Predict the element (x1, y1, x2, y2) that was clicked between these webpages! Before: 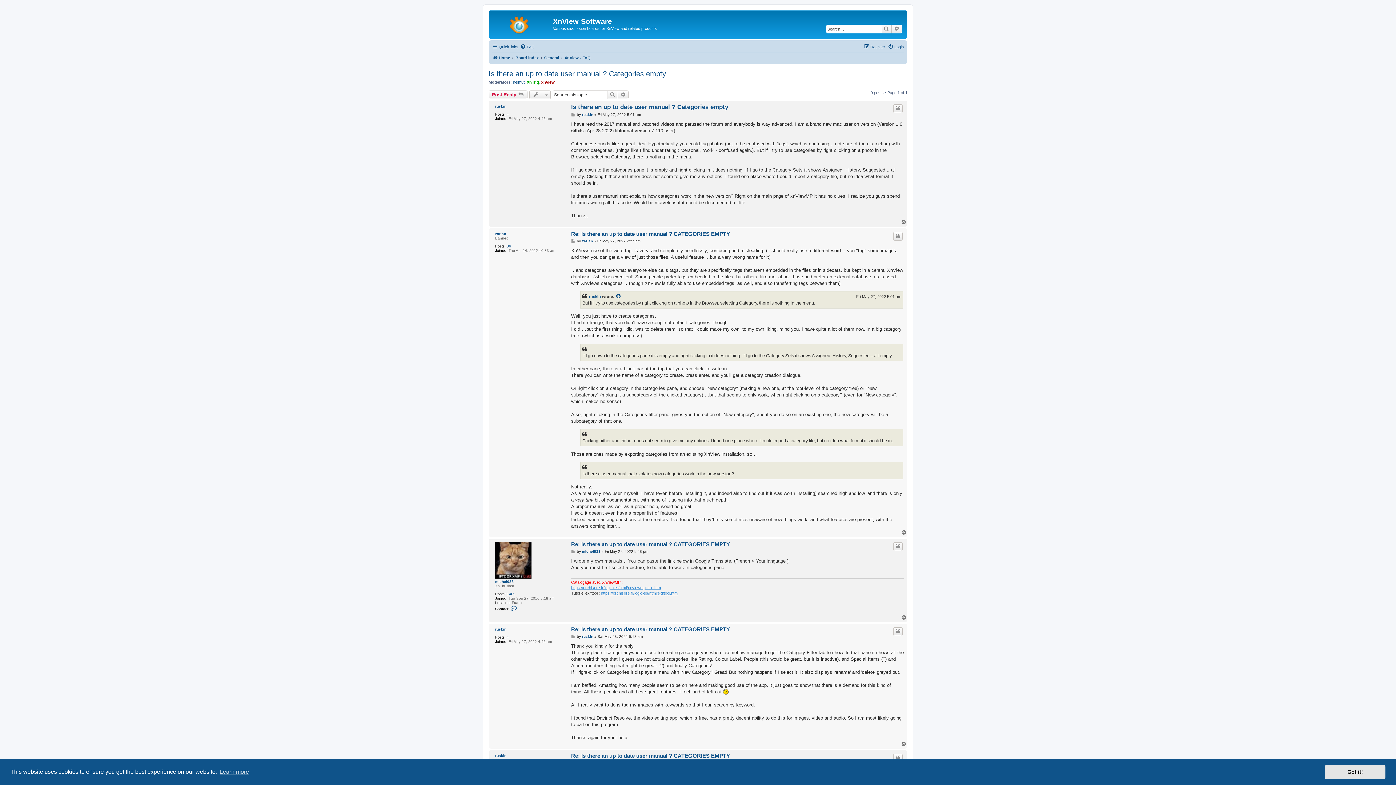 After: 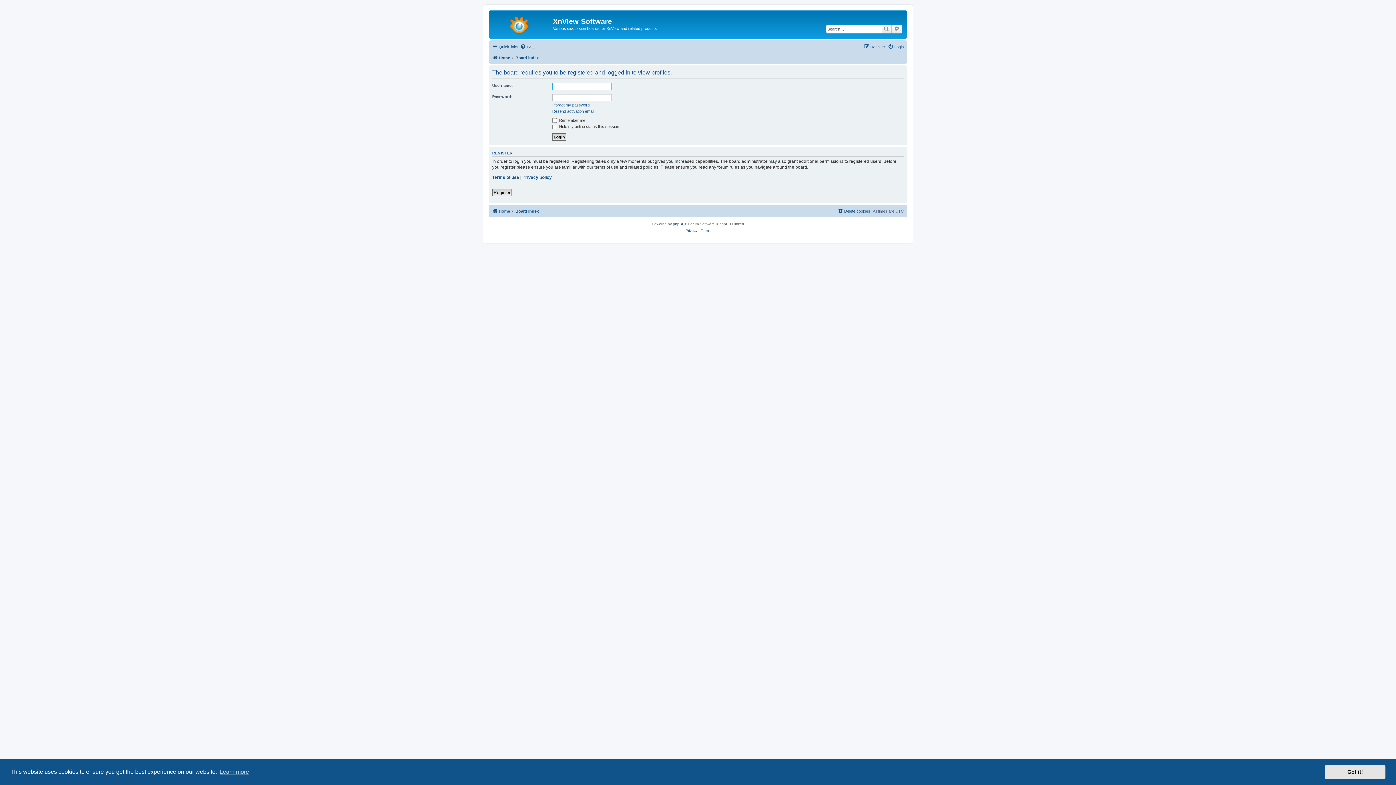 Action: bbox: (495, 627, 506, 632) label: ruskin